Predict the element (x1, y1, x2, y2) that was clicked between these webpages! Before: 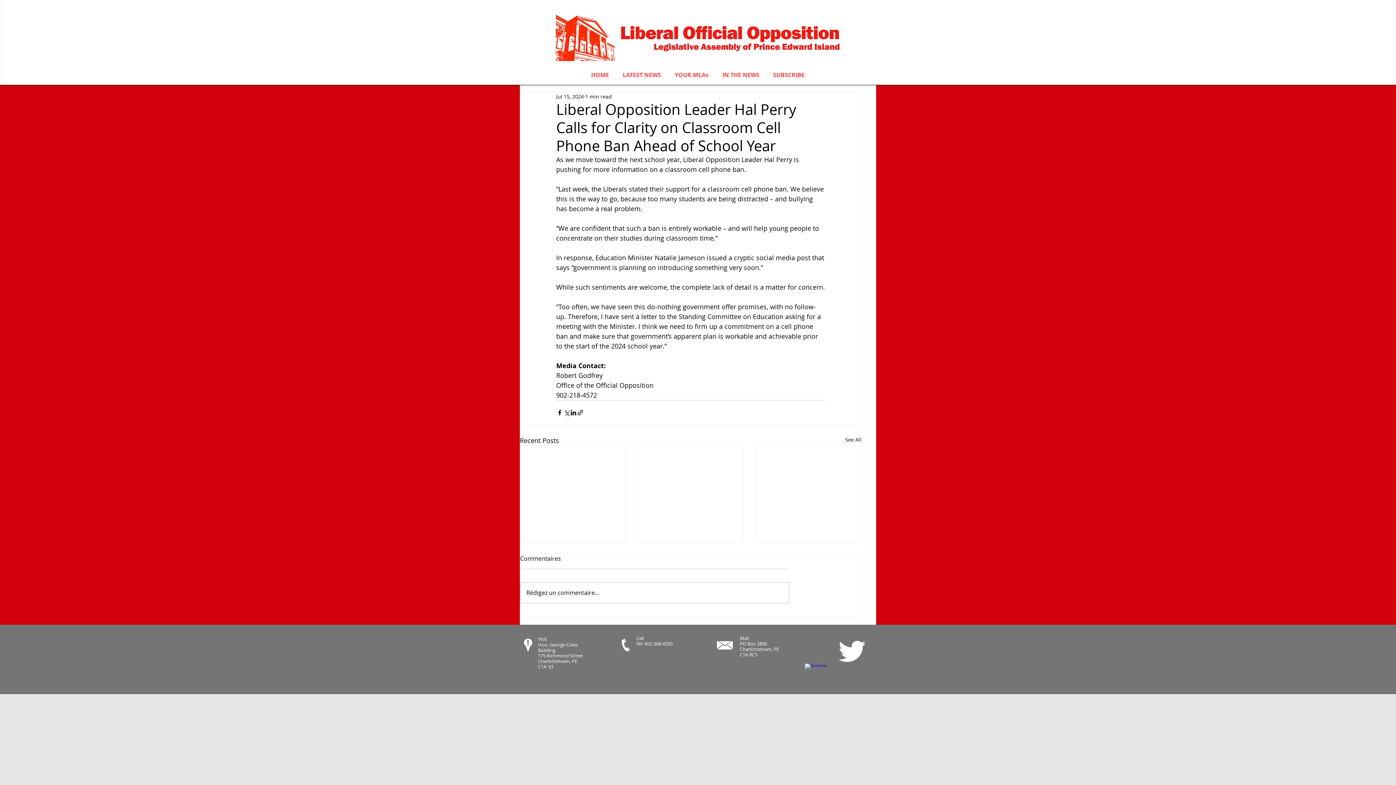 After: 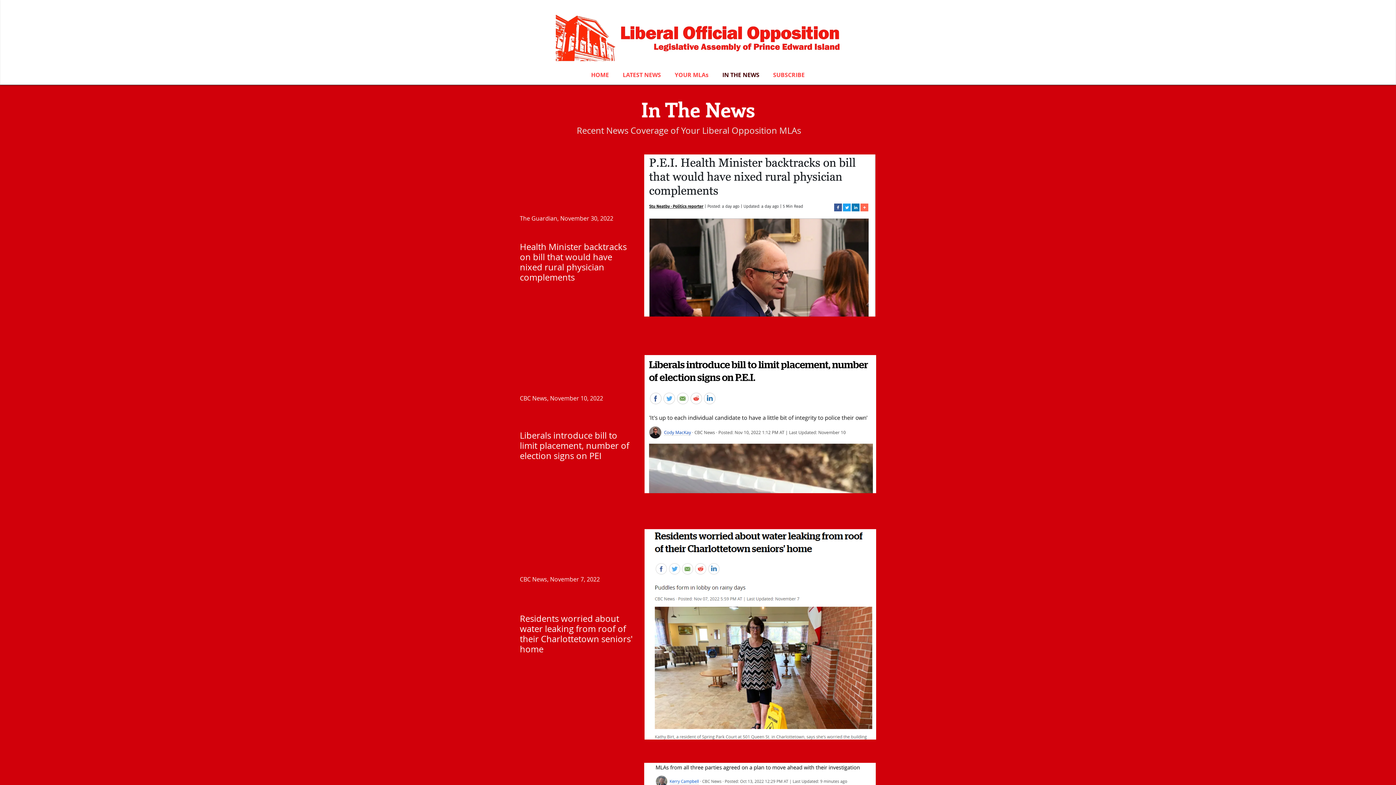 Action: bbox: (715, 68, 766, 81) label: IN THE NEWS